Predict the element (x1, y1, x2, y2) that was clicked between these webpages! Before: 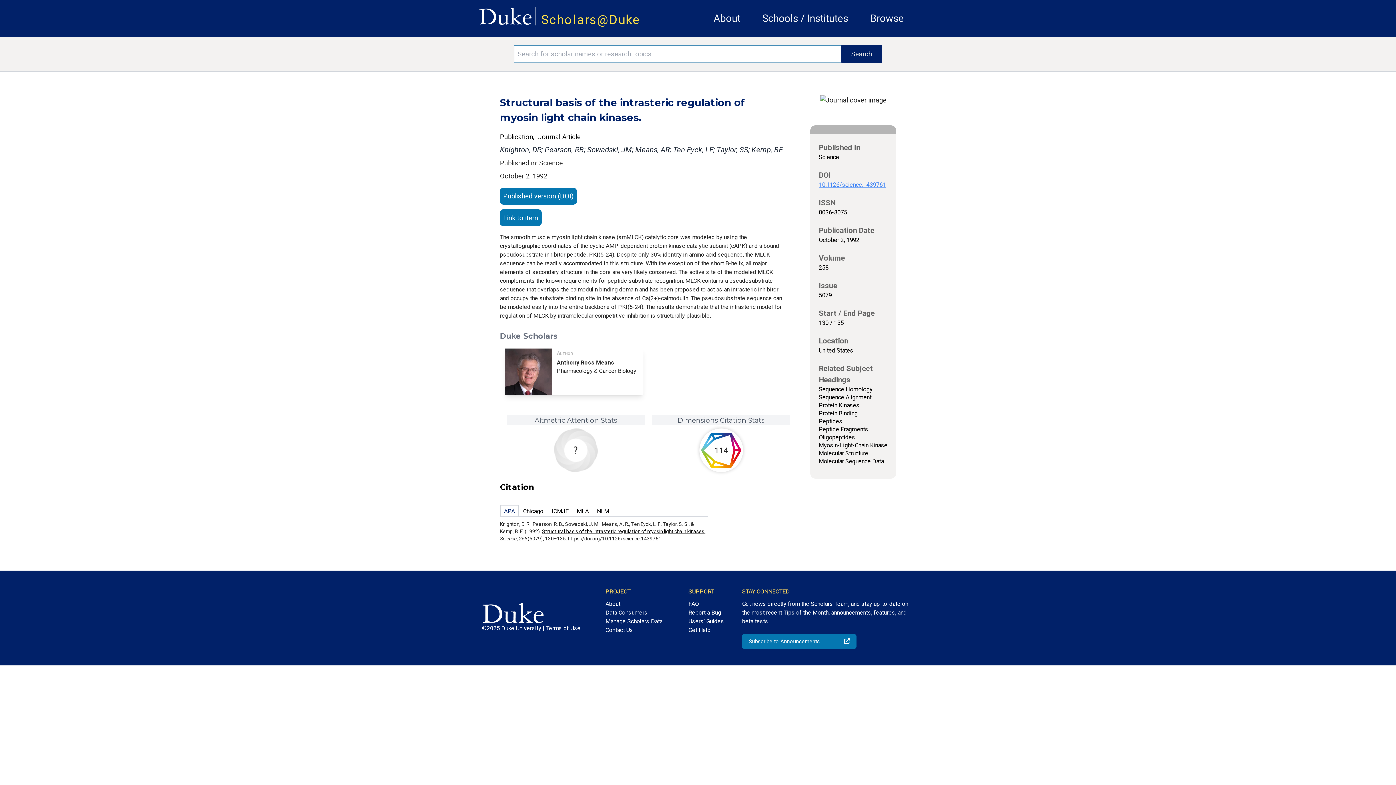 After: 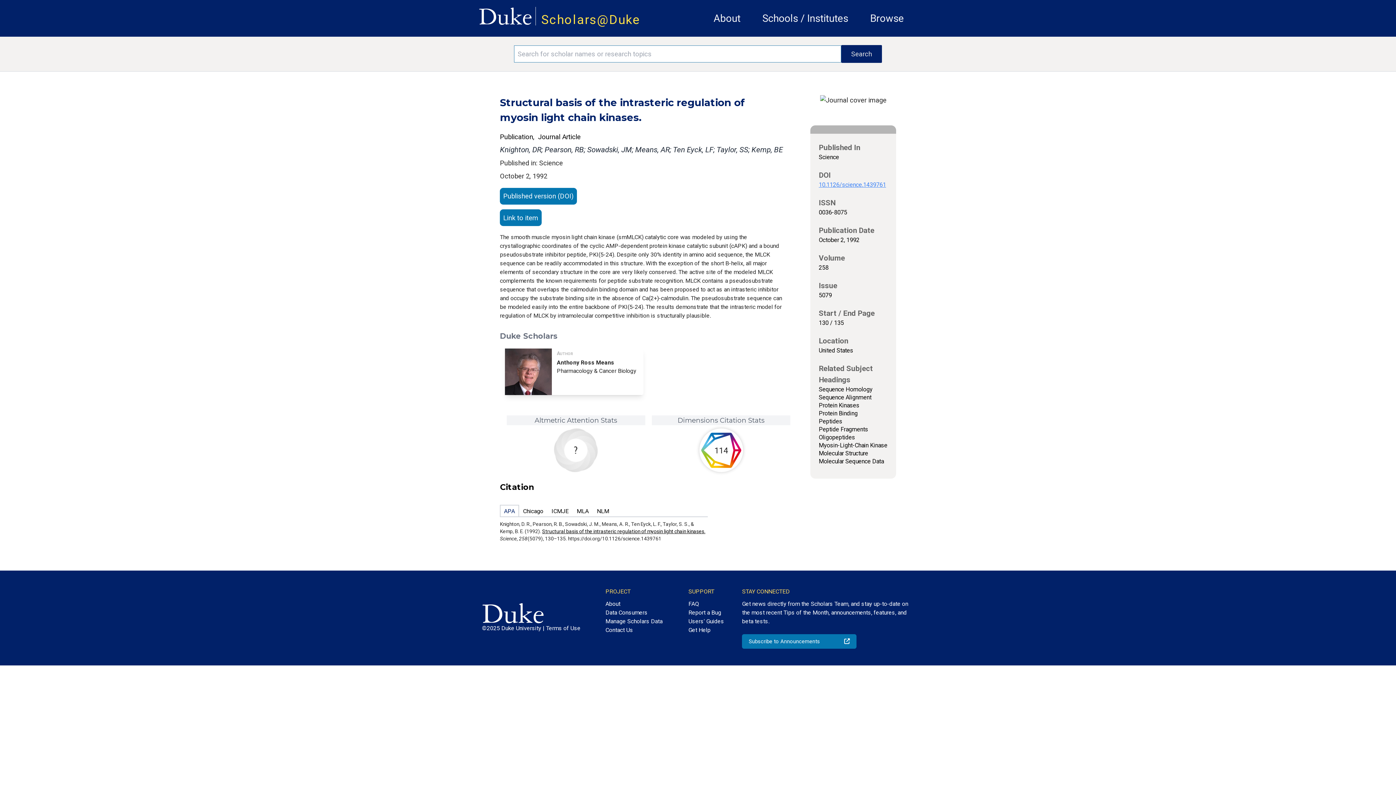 Action: label: Structural basis of the intrasteric regulation of myosin light chain kinases. bbox: (542, 528, 705, 534)